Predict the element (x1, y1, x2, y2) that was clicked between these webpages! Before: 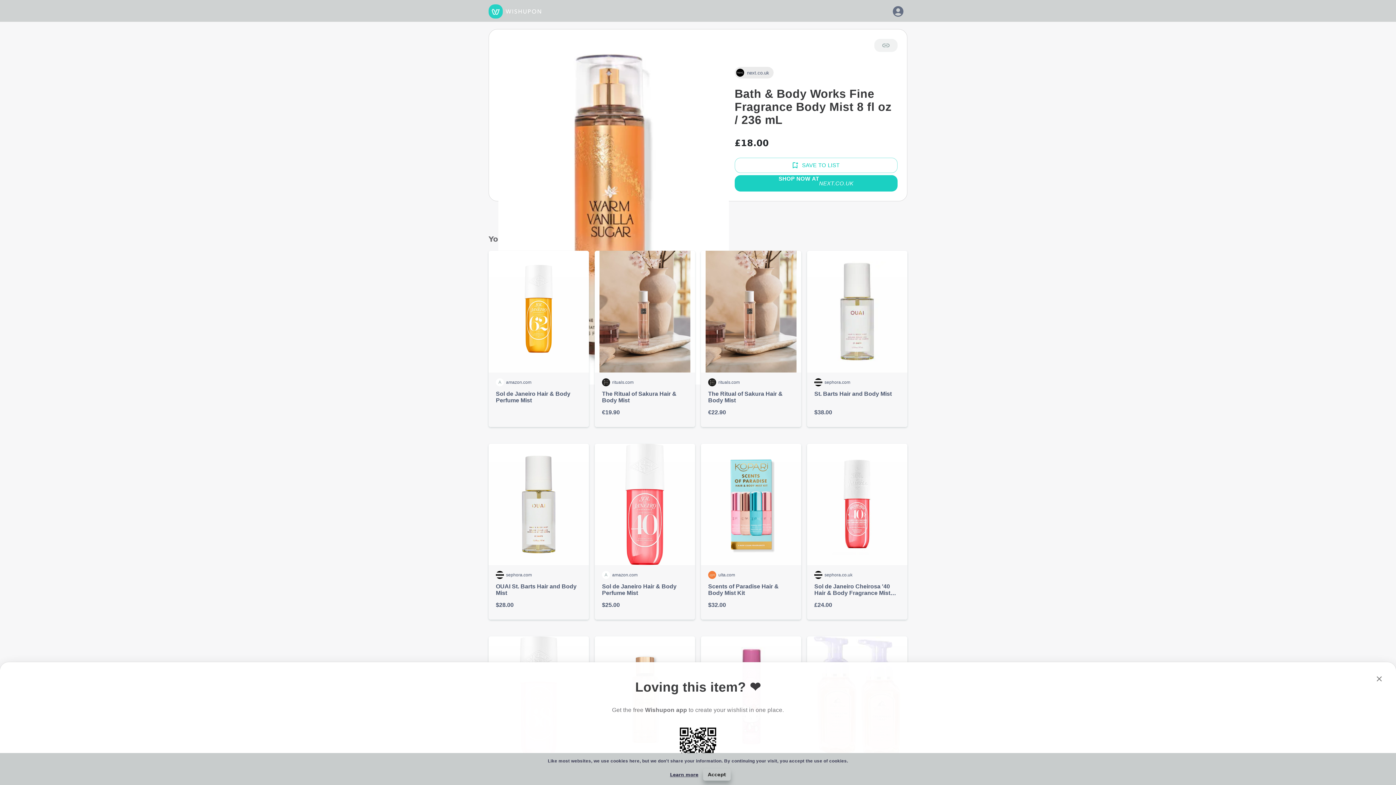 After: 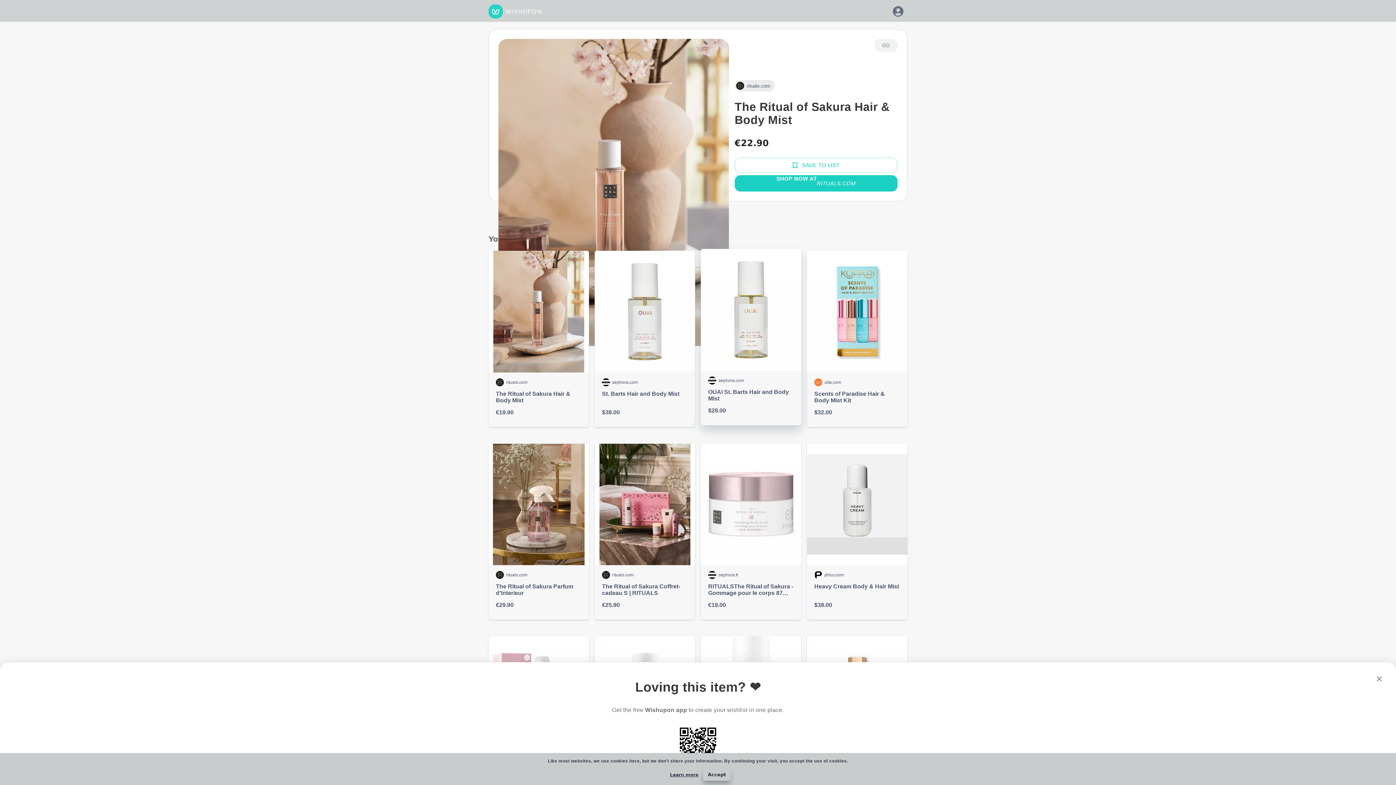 Action: bbox: (701, 250, 801, 427) label: rituals.com

The Ritual of Sakura Hair & Body Mist

€22.90